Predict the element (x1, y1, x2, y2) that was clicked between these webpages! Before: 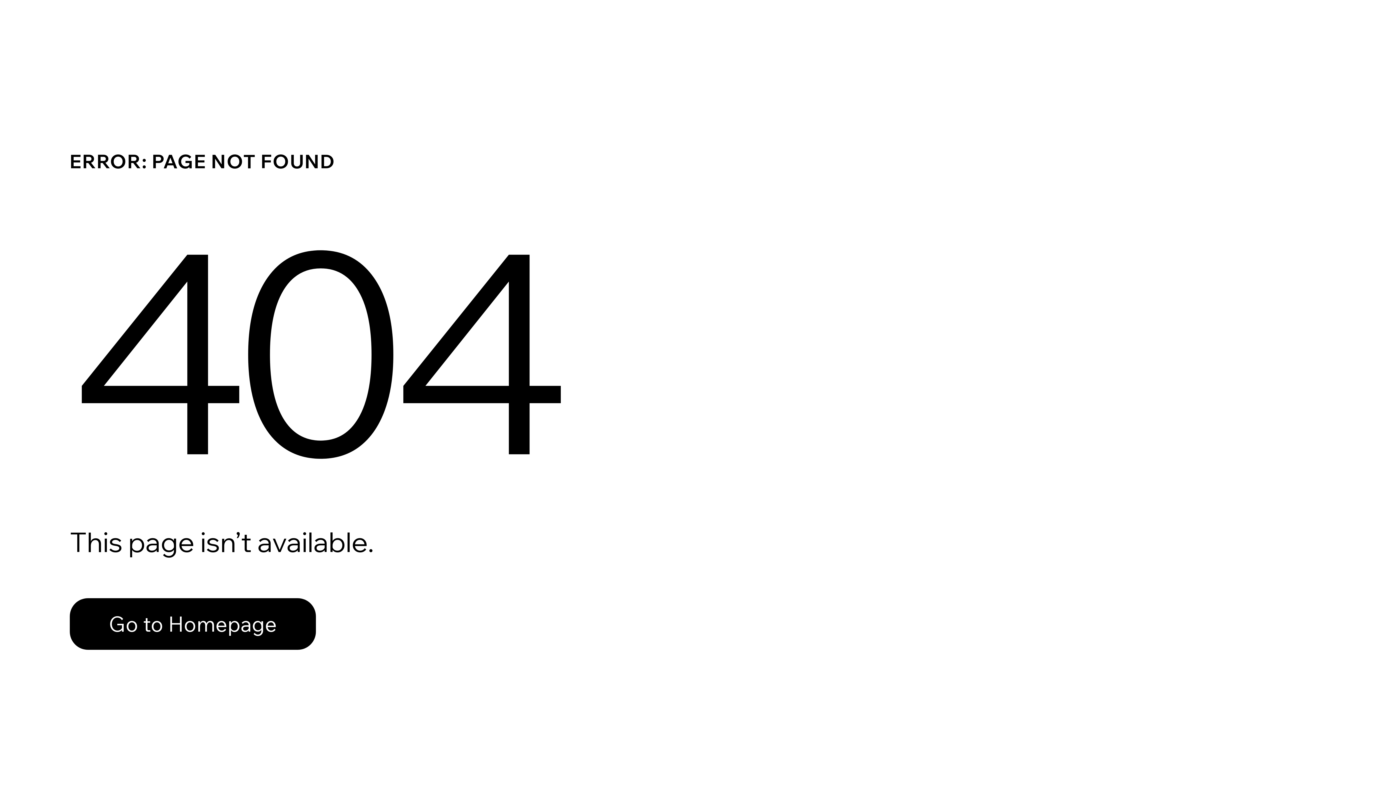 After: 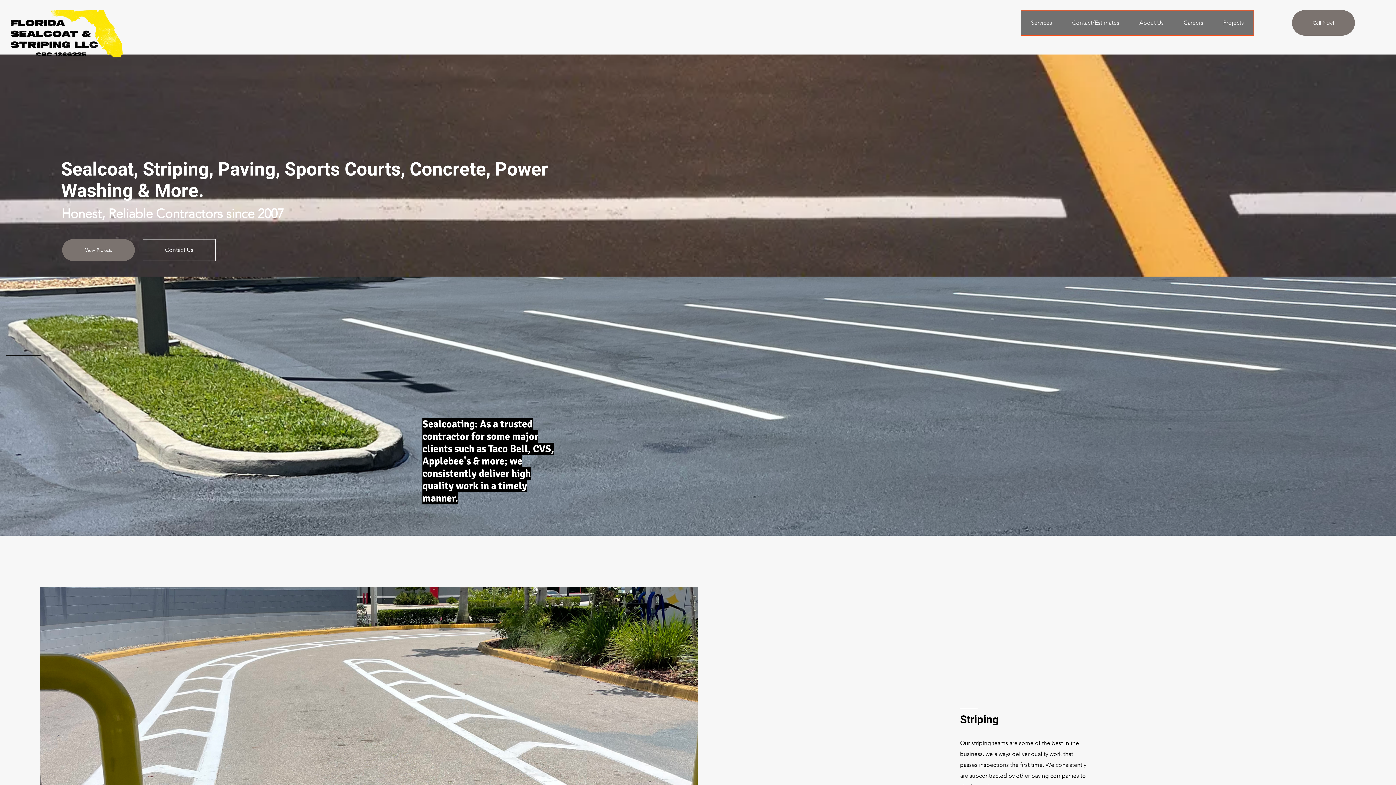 Action: label: Go to Homepage bbox: (69, 582, 768, 659)